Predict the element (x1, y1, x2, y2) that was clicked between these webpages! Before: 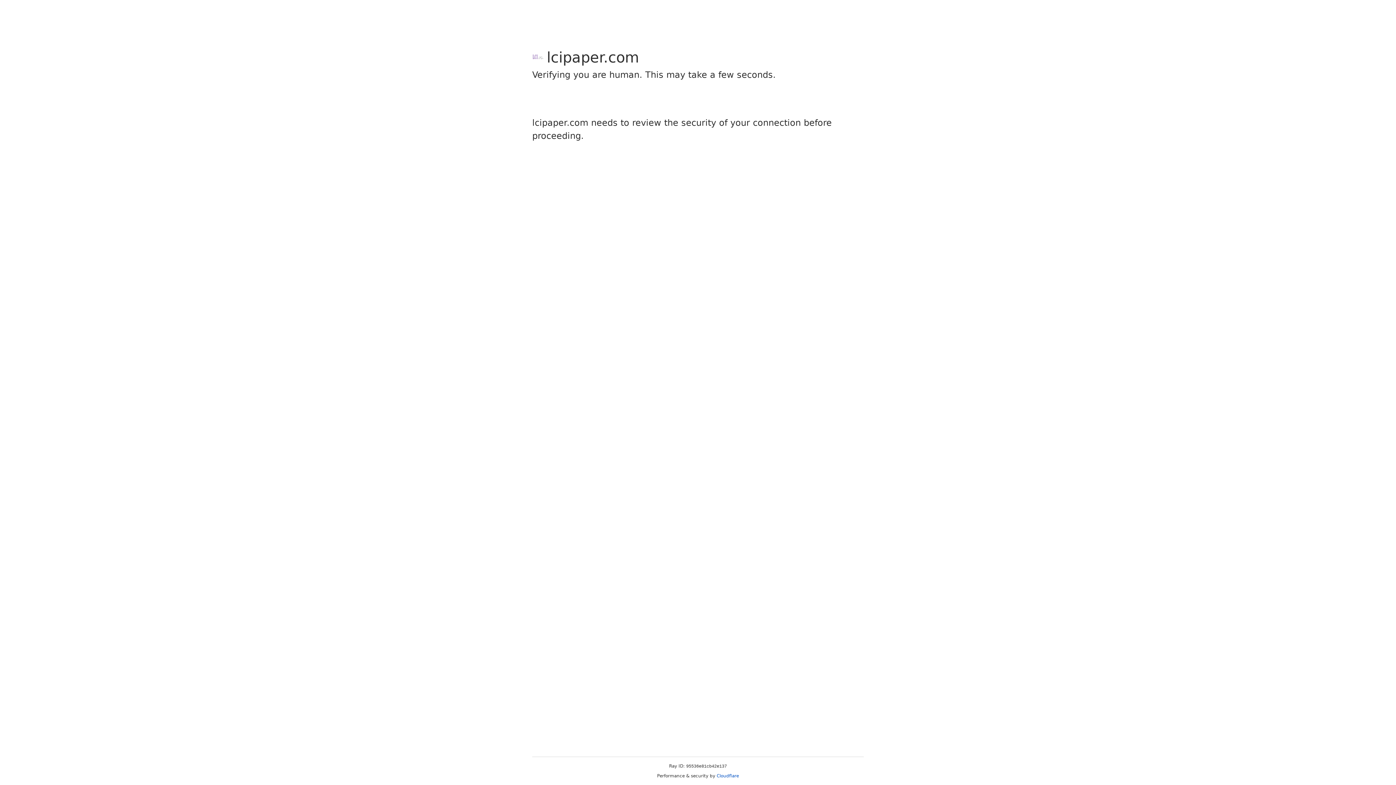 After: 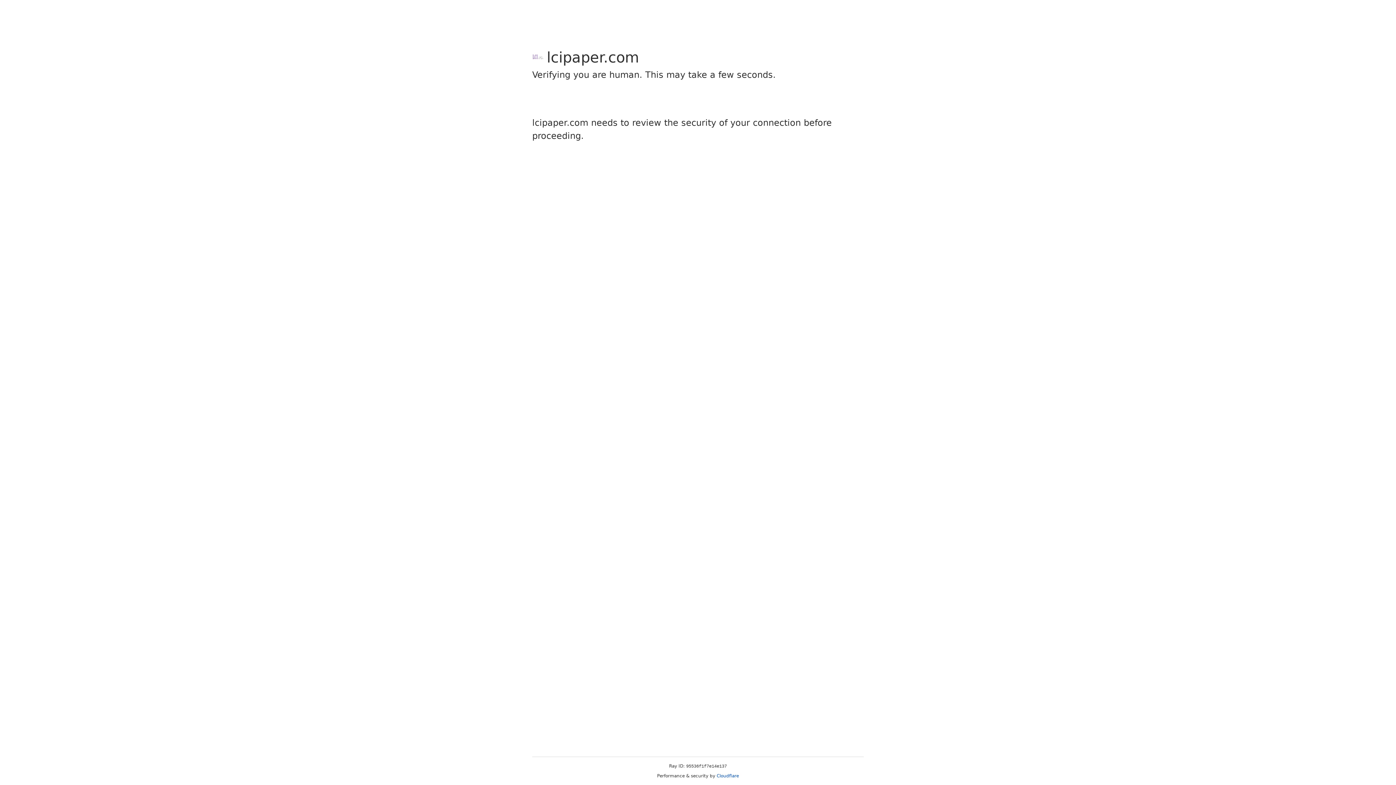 Action: bbox: (716, 773, 739, 778) label: Cloudflare